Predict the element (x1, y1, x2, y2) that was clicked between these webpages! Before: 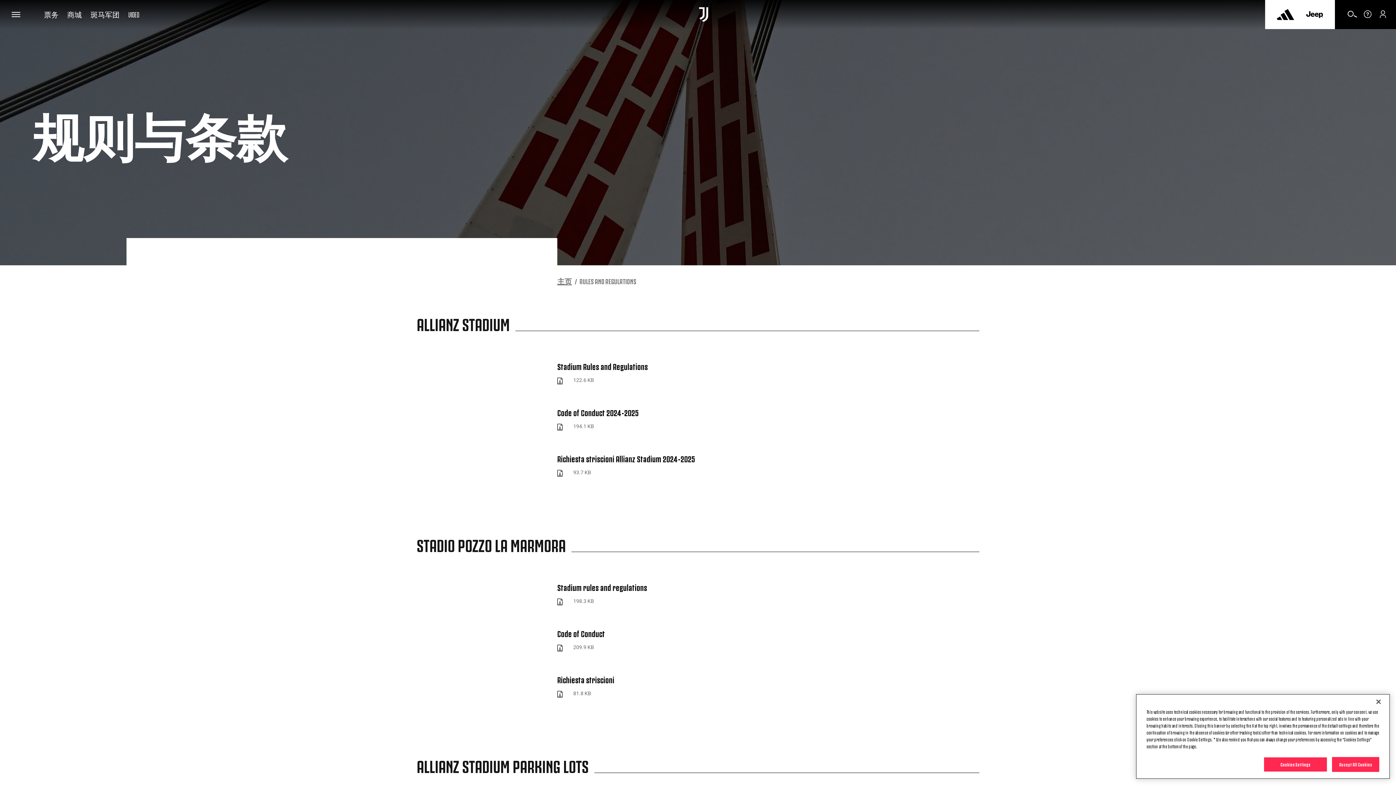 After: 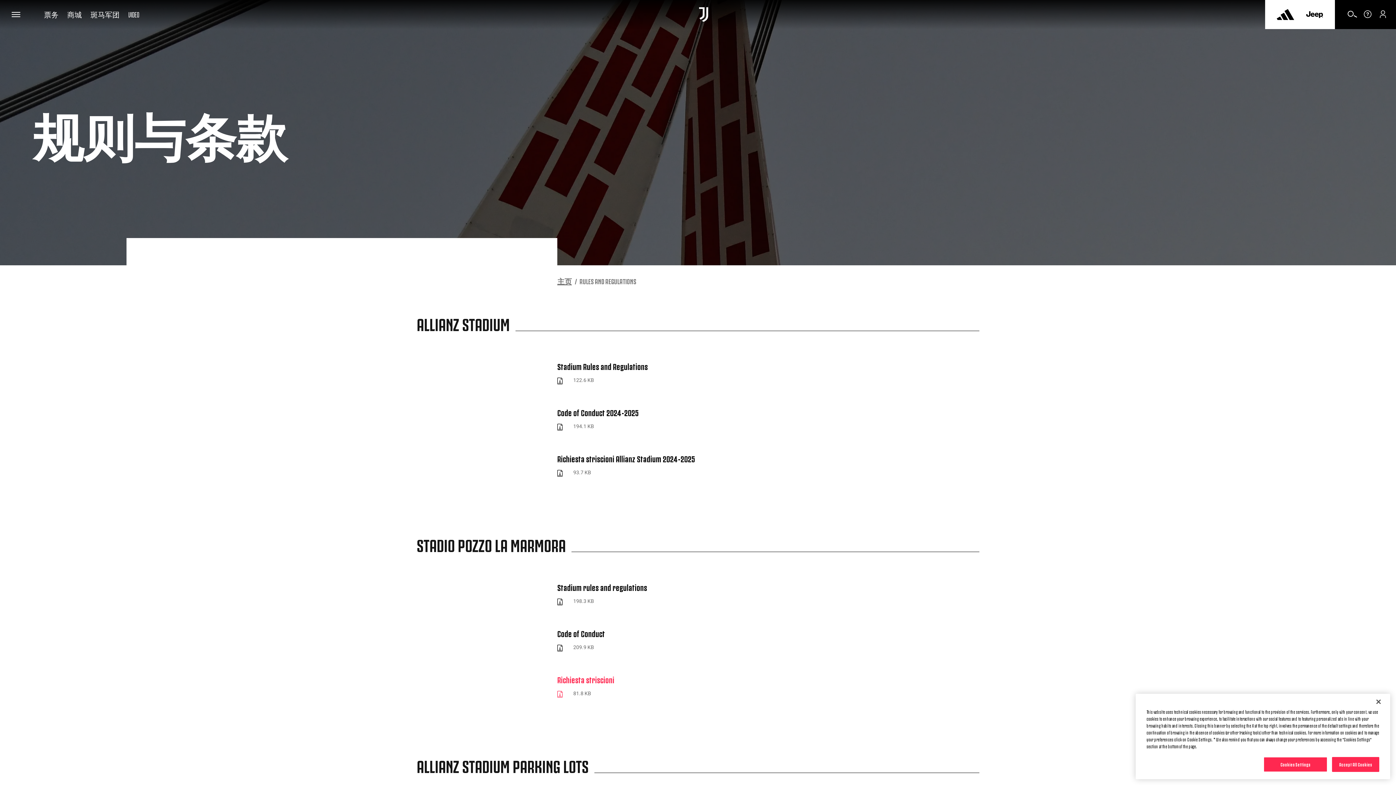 Action: label: Richiesta striscioni bbox: (557, 675, 614, 704)